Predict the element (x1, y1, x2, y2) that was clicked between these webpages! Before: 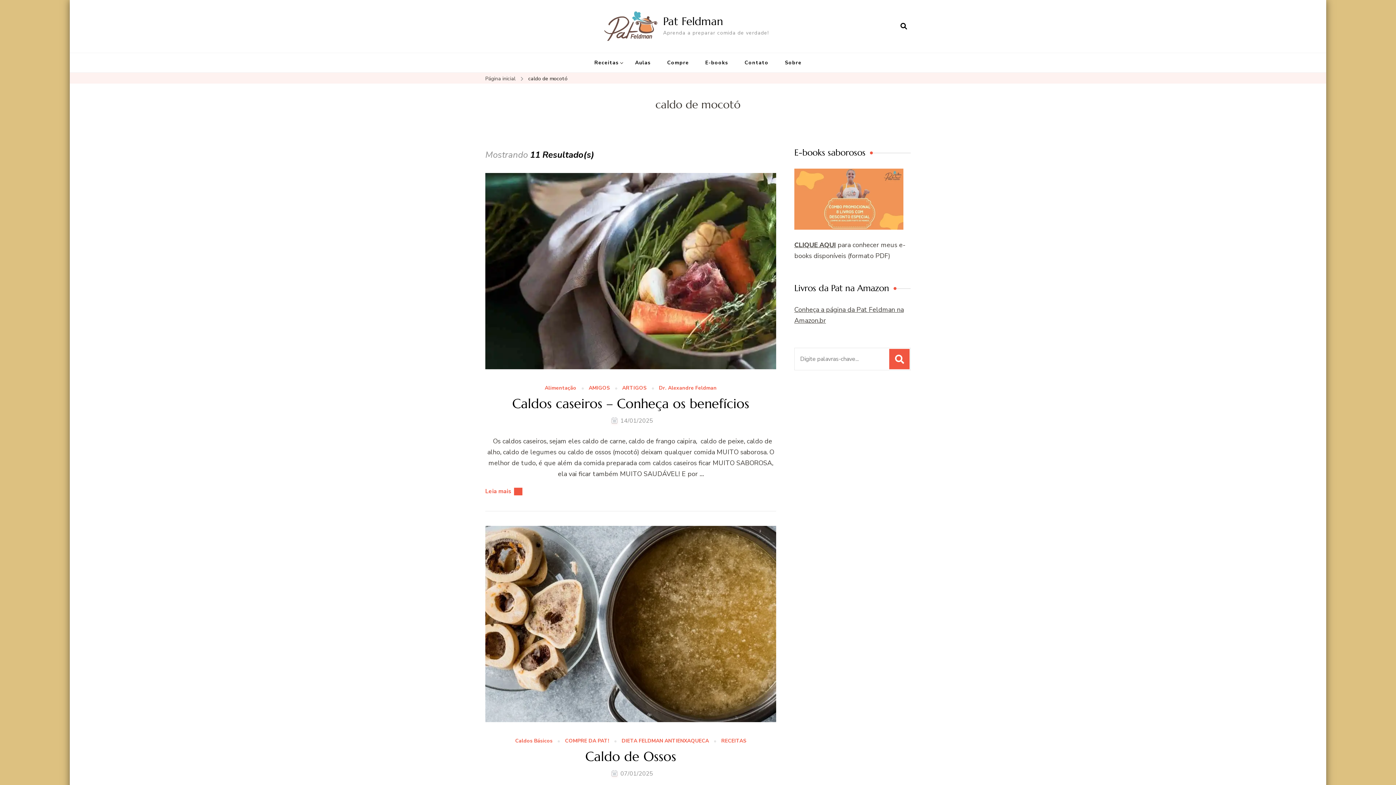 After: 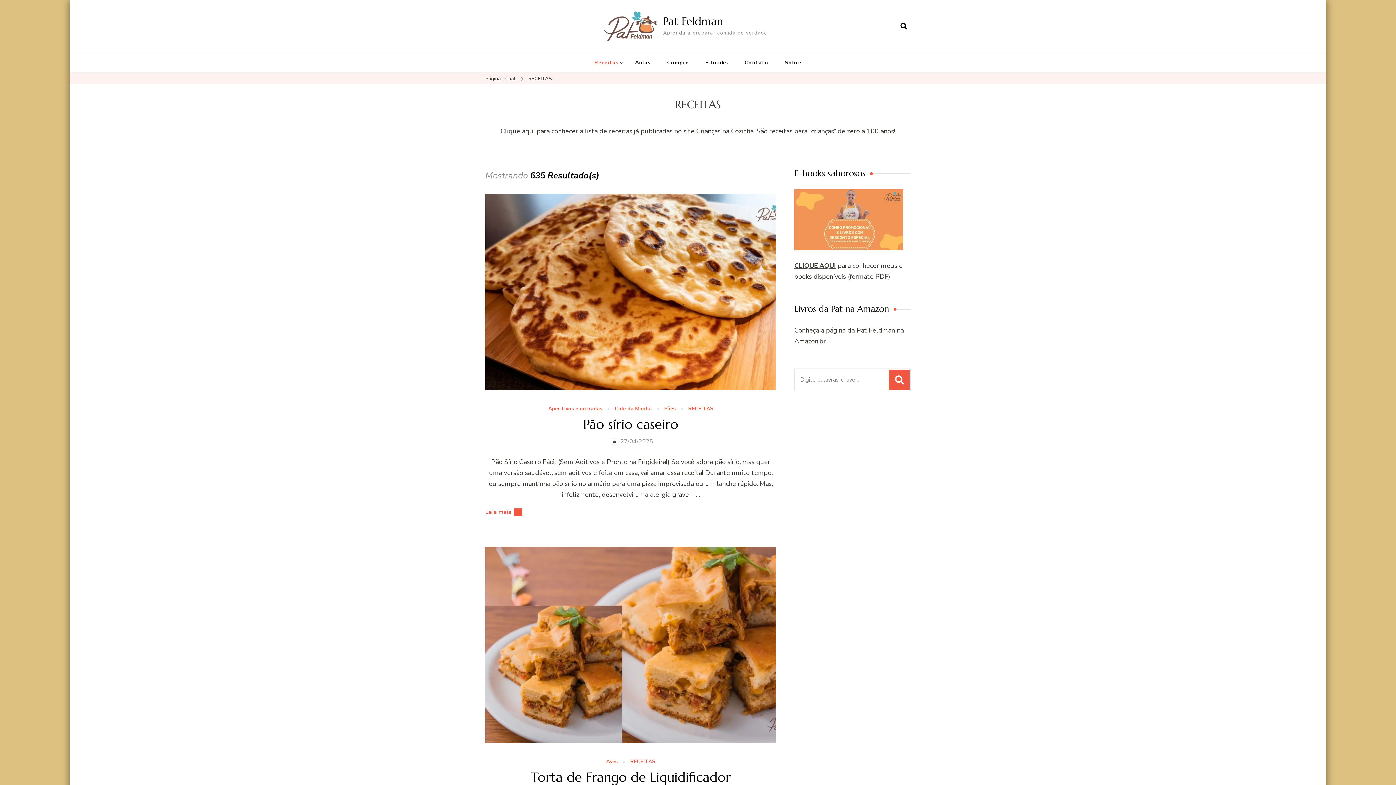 Action: bbox: (721, 738, 746, 744) label: RECEITAS